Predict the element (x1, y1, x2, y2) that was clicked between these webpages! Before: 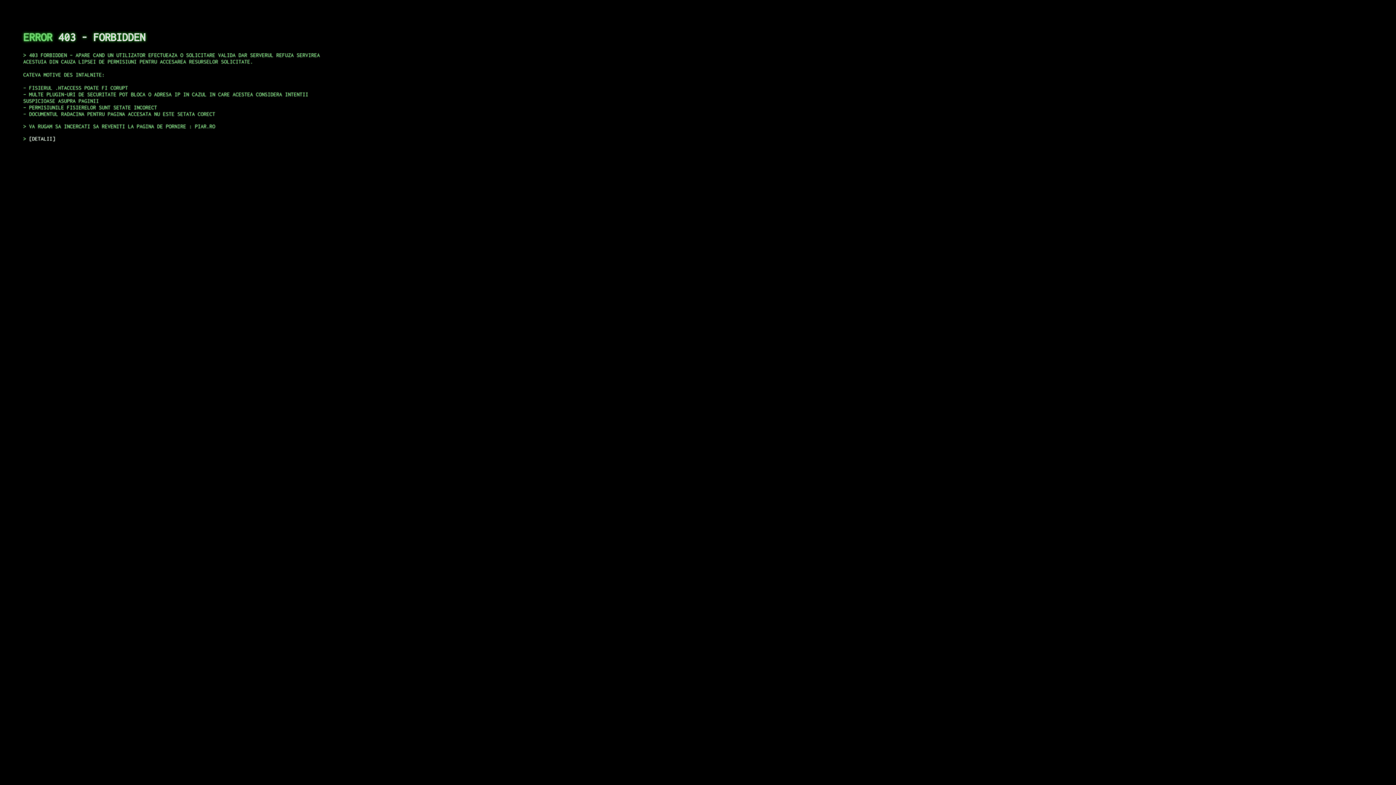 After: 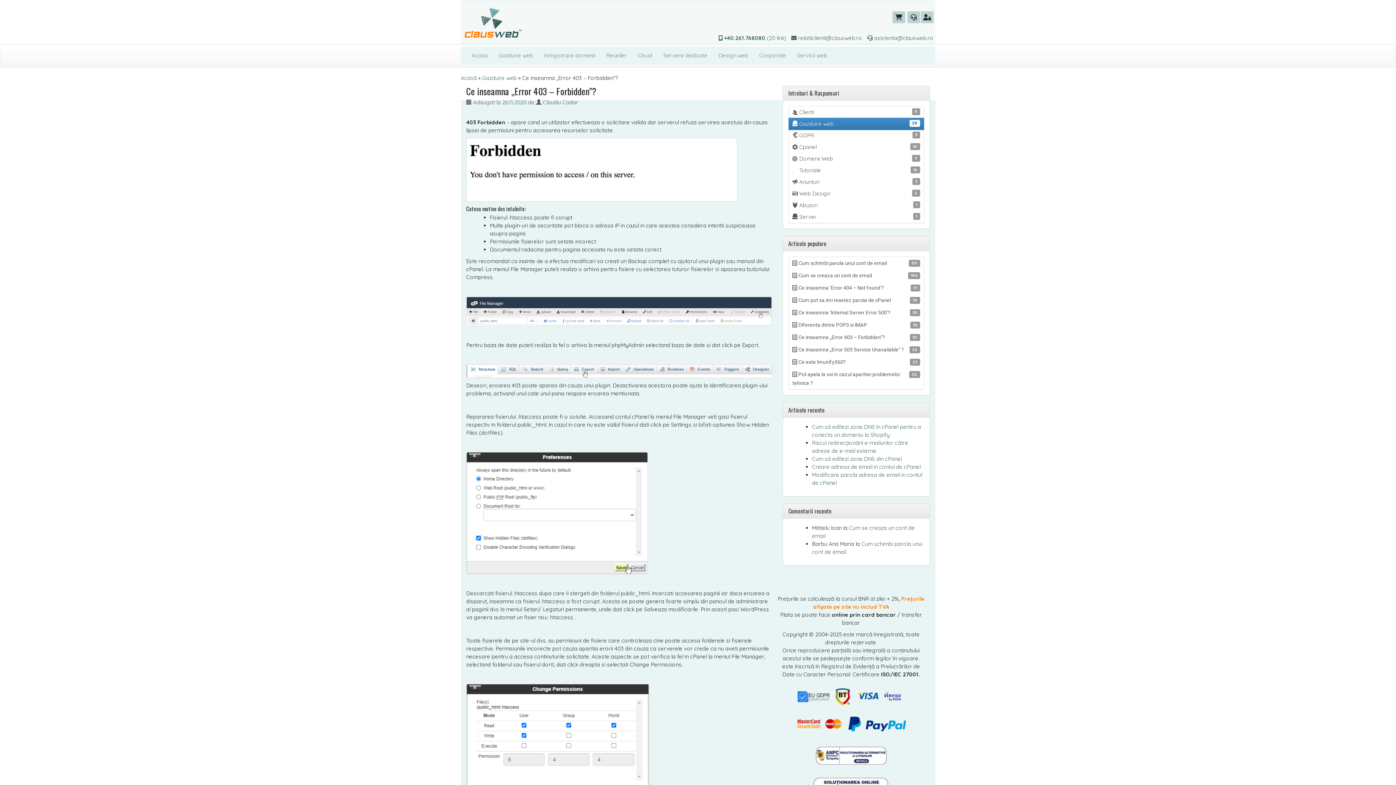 Action: label: DETALII bbox: (29, 135, 55, 141)